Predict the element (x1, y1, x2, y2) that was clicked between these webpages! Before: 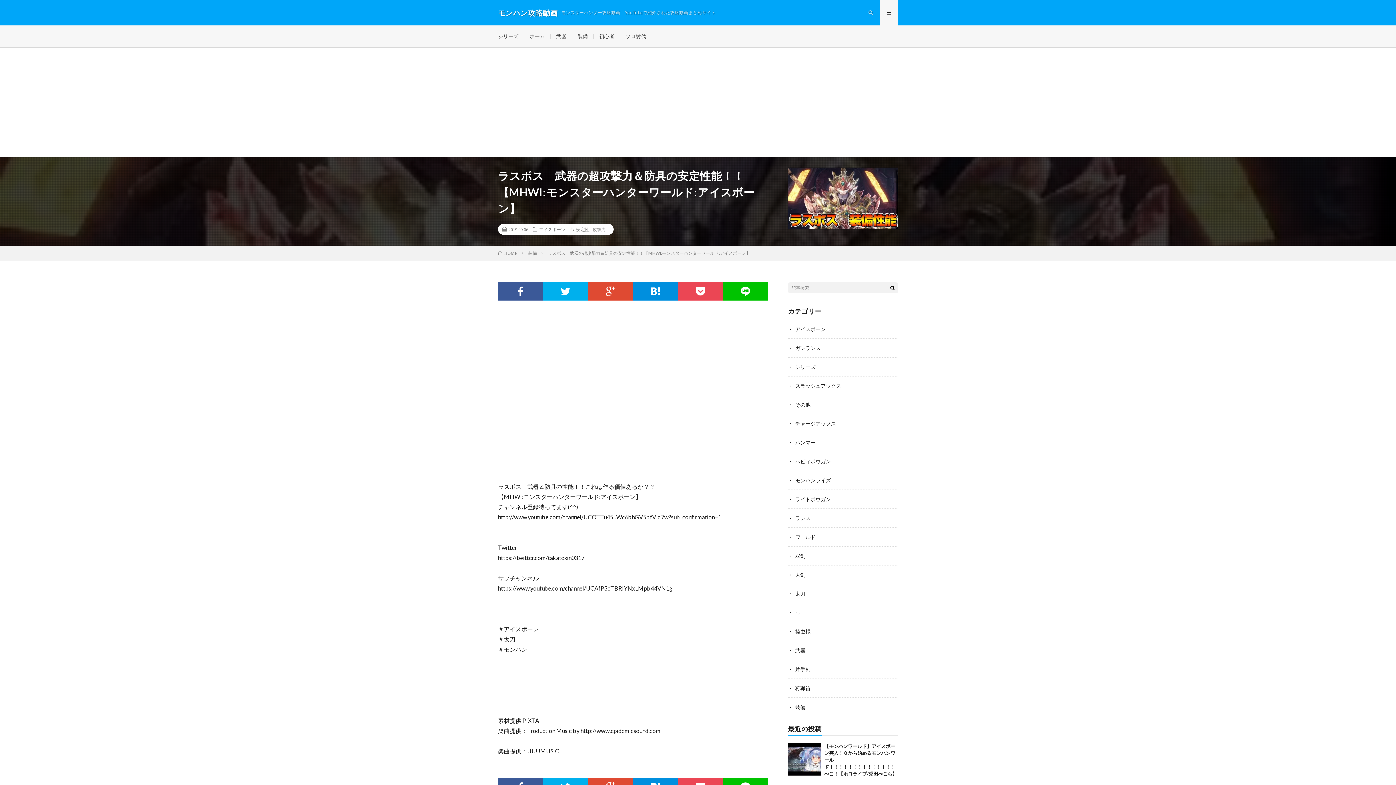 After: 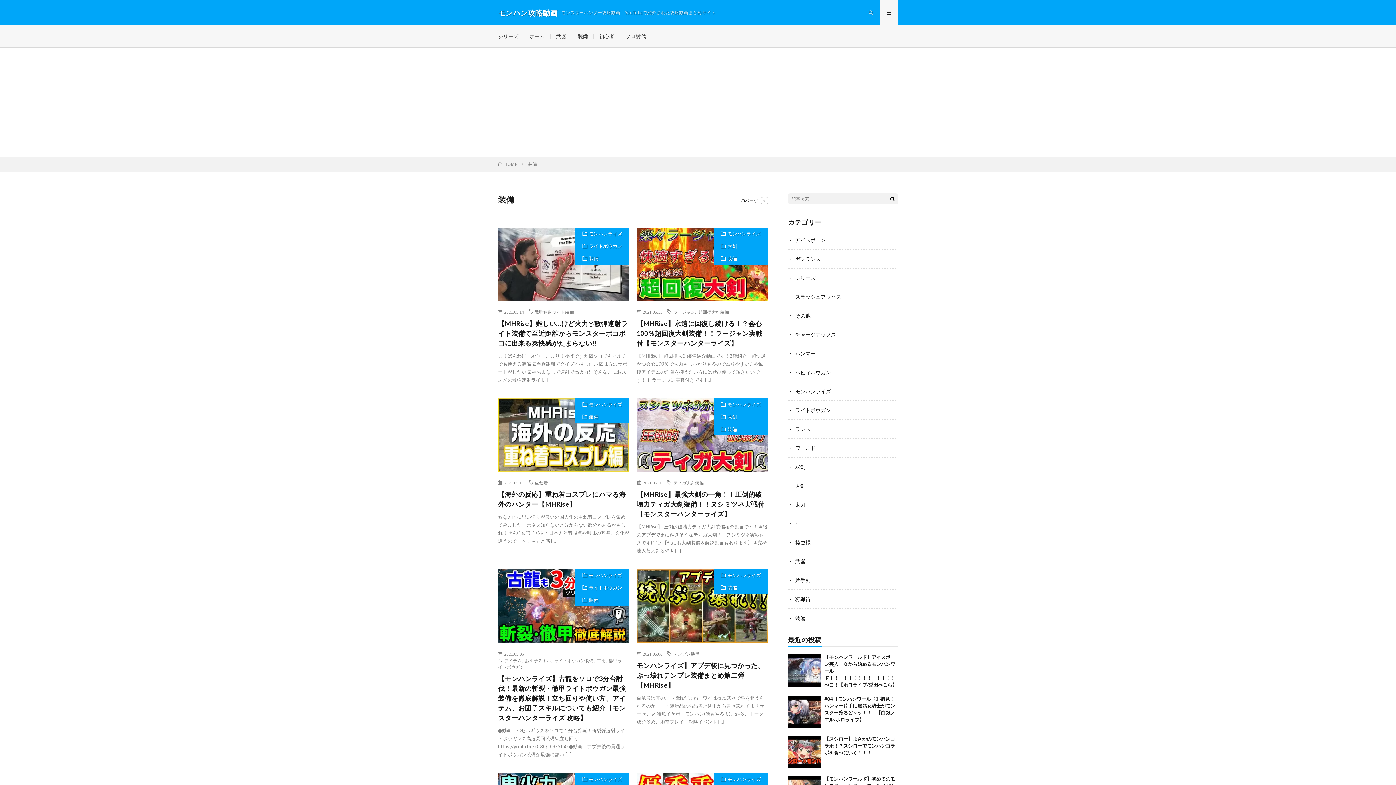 Action: bbox: (577, 33, 588, 39) label: 装備